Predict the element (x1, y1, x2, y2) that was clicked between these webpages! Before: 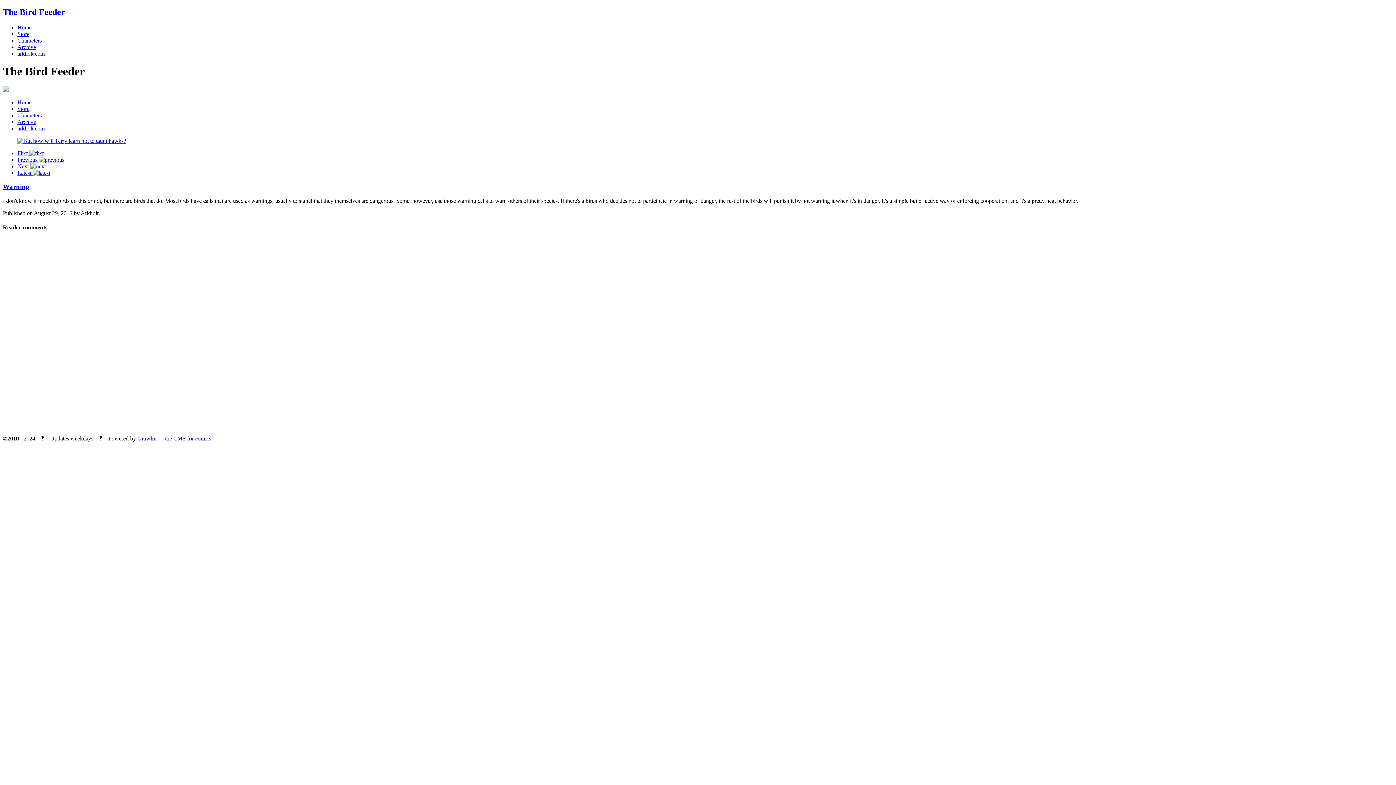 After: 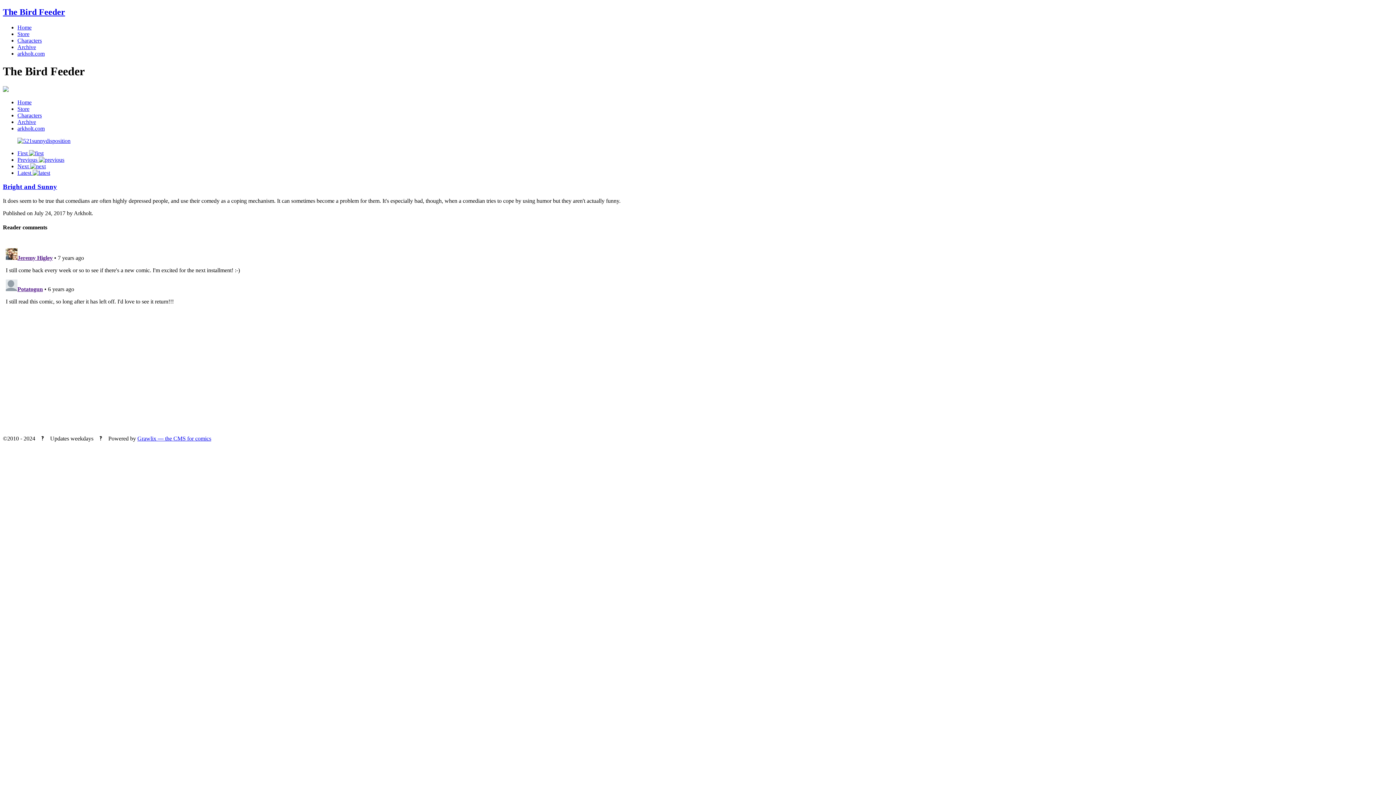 Action: bbox: (2, 86, 8, 92)